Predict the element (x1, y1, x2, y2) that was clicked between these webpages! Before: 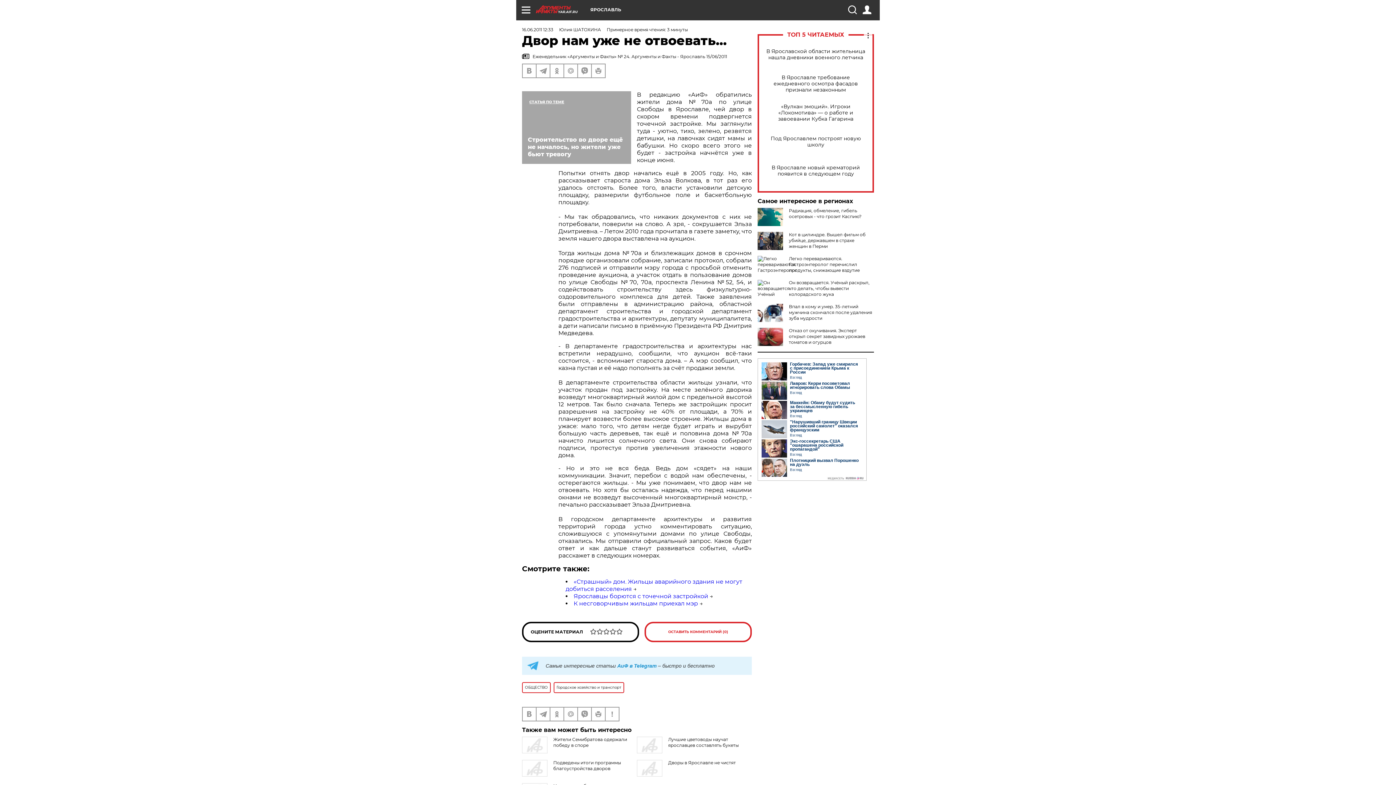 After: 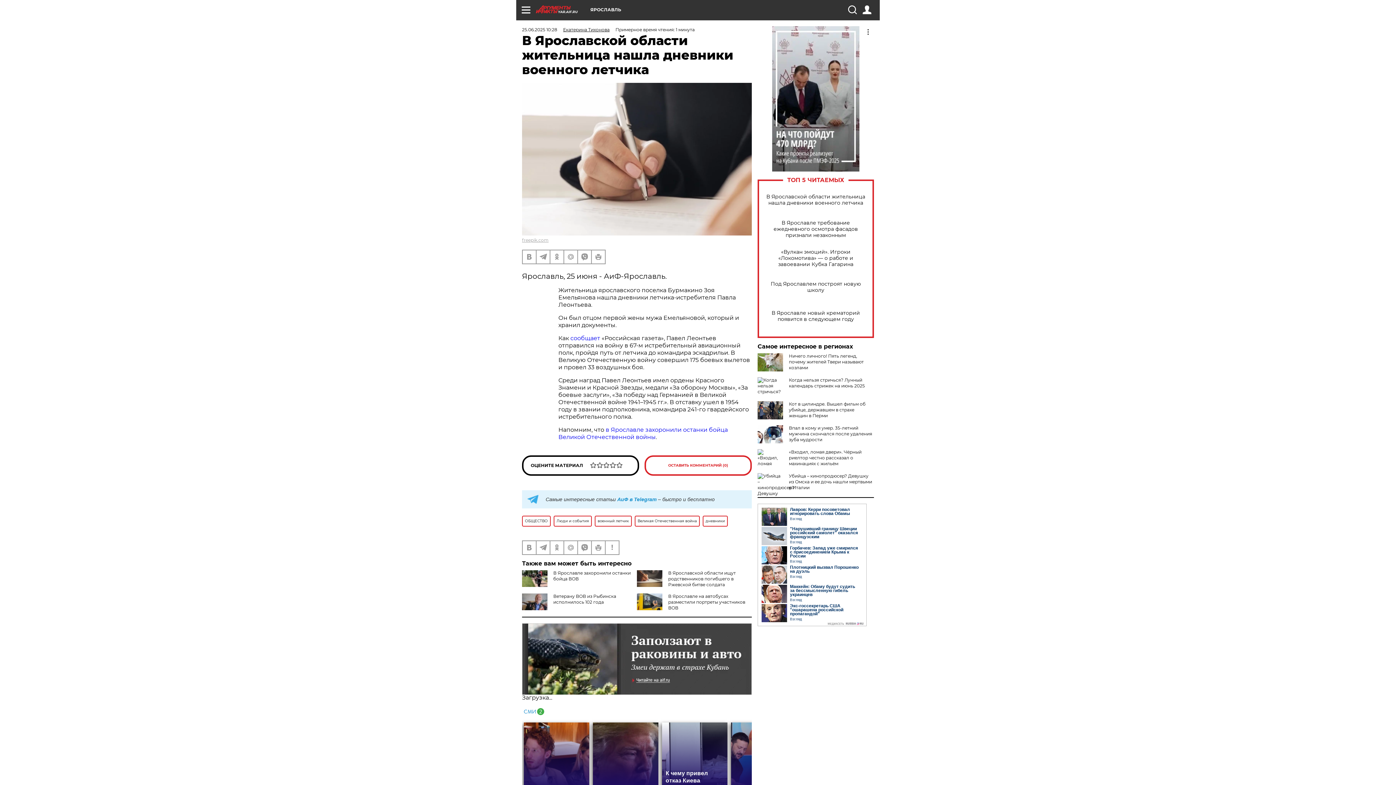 Action: label: В Ярославской области жительница нашла дневники военного летчика bbox: (765, 48, 866, 60)